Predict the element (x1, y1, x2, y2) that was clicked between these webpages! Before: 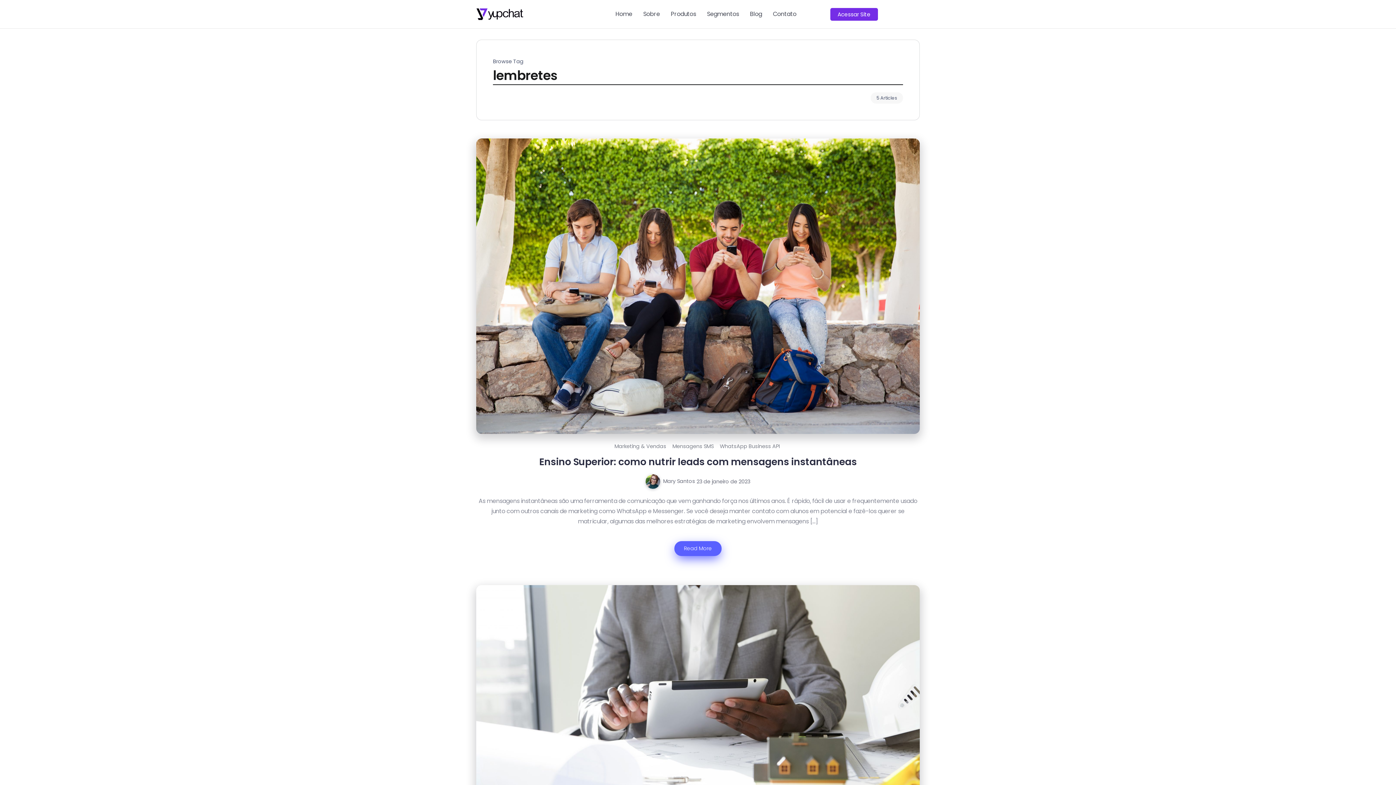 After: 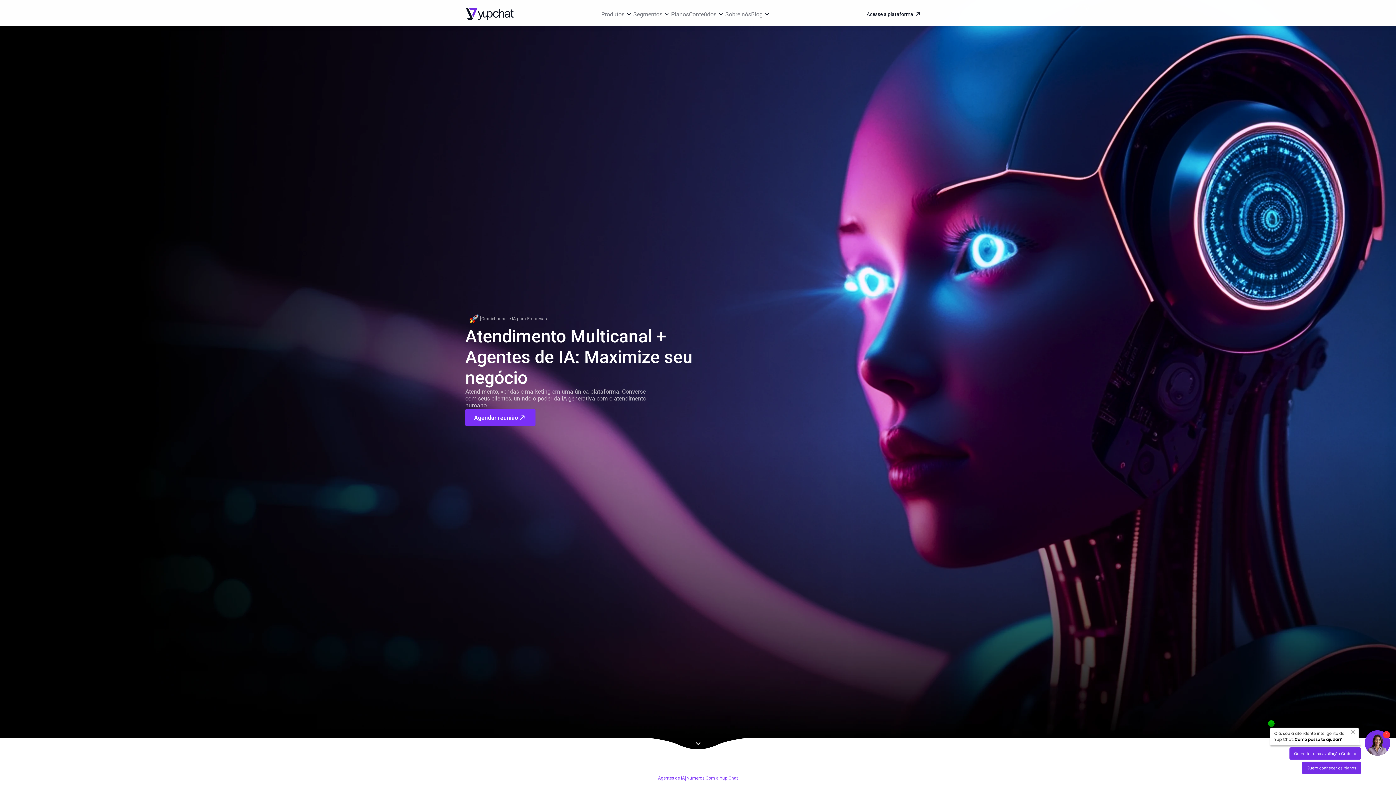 Action: label: Home bbox: (612, 8, 635, 20)